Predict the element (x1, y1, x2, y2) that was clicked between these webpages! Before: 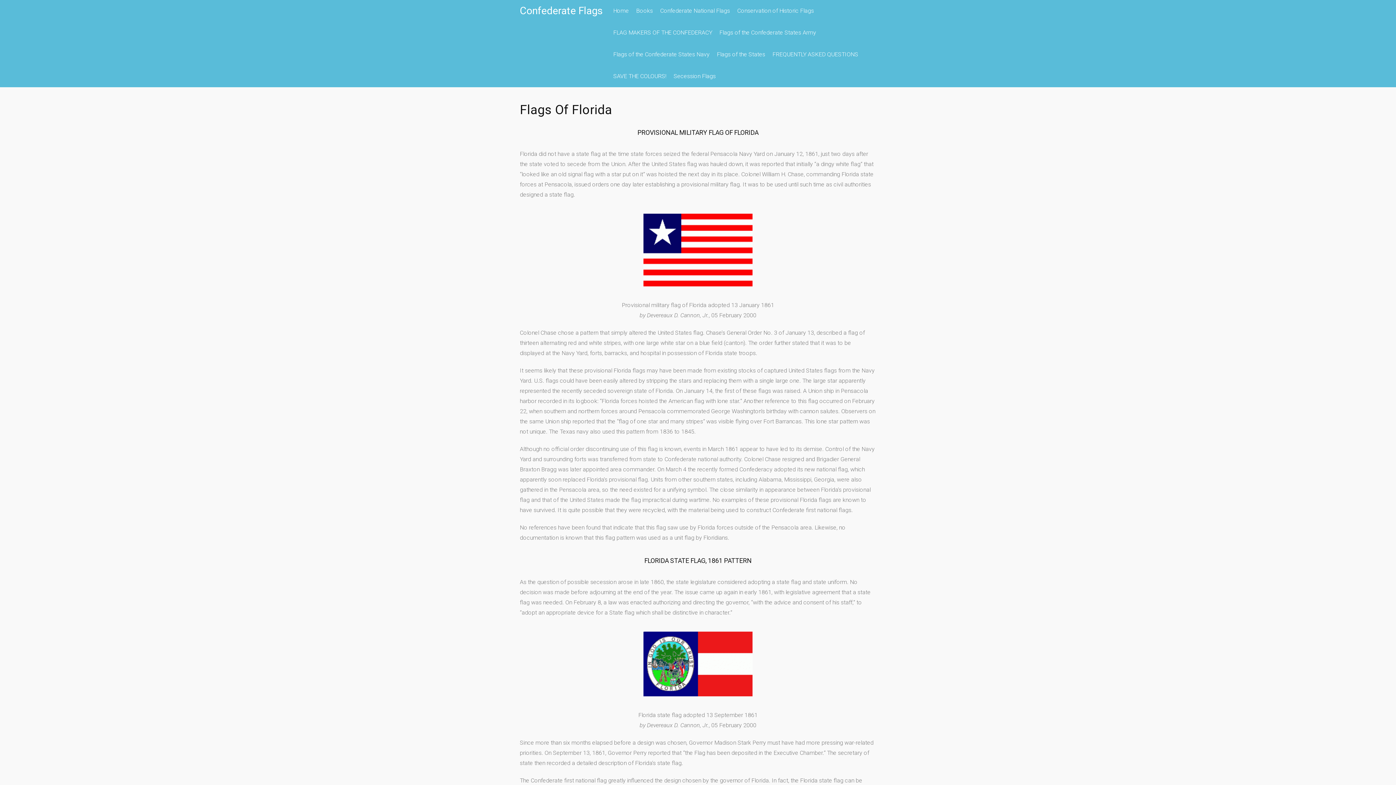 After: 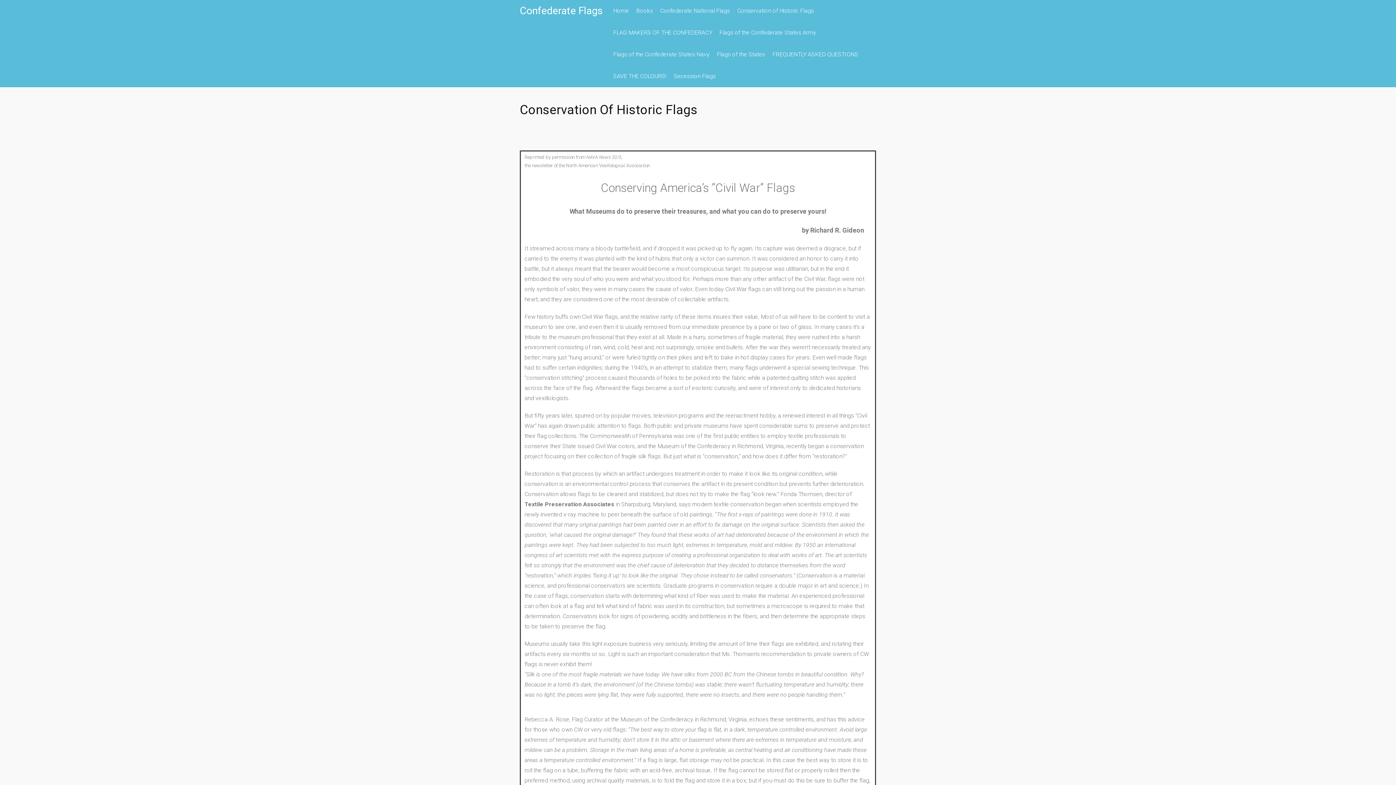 Action: label: Conservation of Historic Flags bbox: (733, 0, 817, 21)